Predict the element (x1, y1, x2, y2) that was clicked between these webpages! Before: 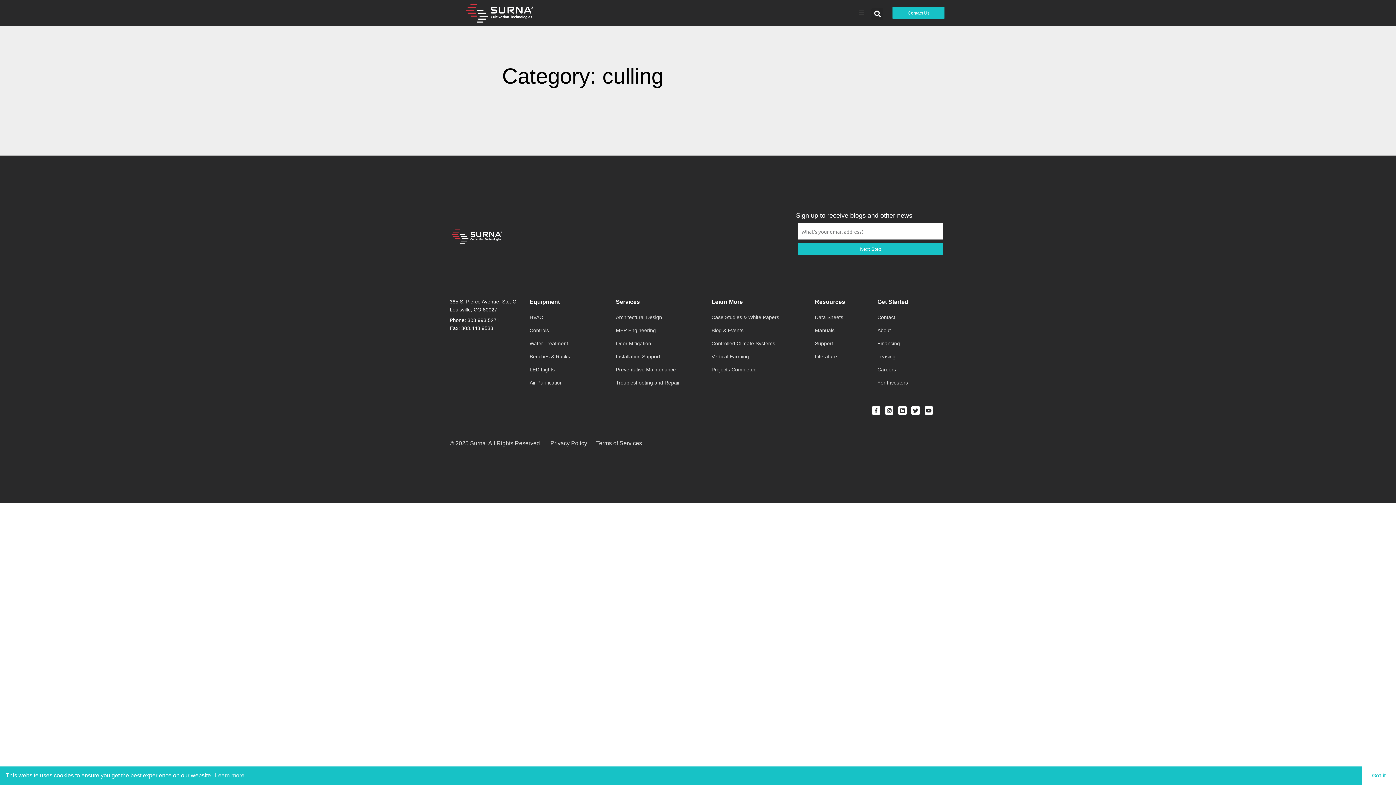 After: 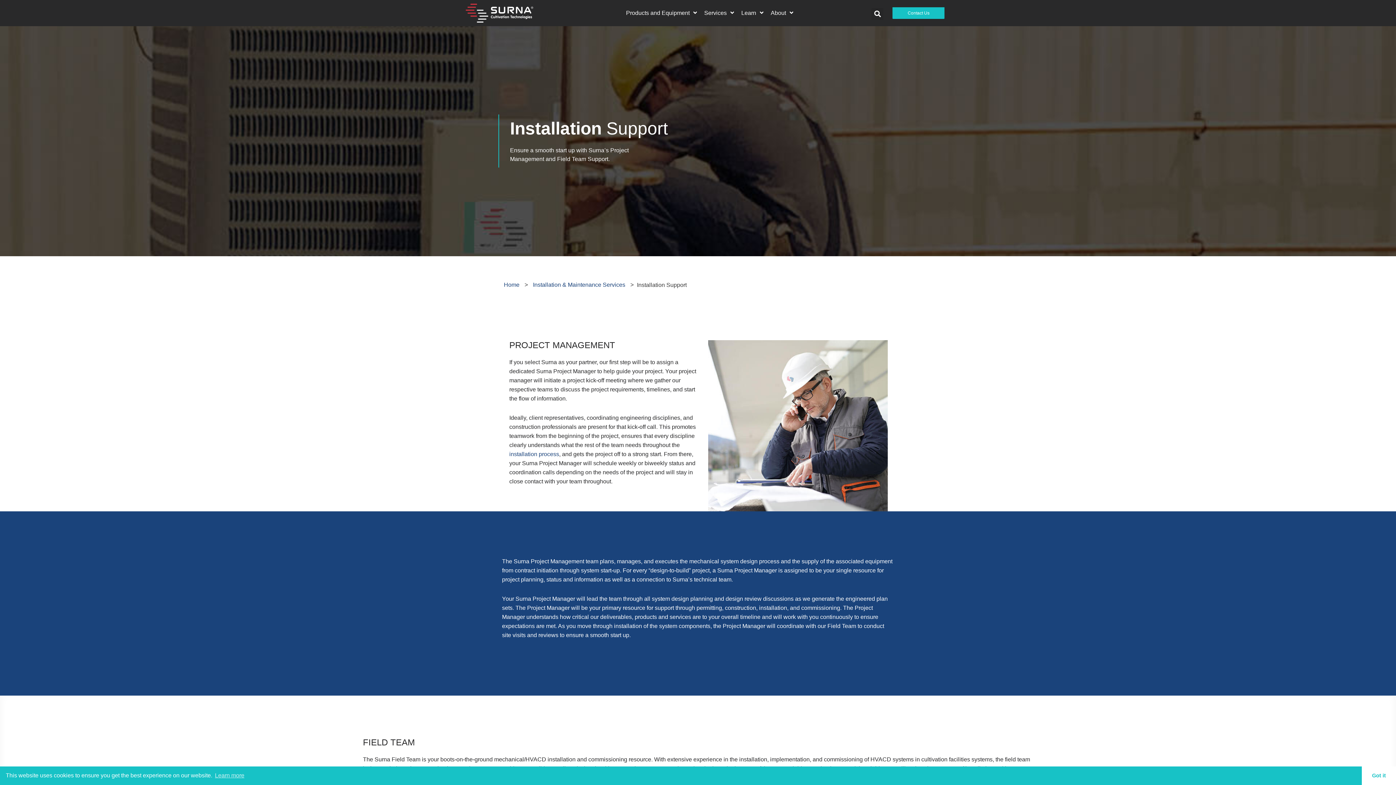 Action: label: Installation Support bbox: (616, 353, 708, 360)